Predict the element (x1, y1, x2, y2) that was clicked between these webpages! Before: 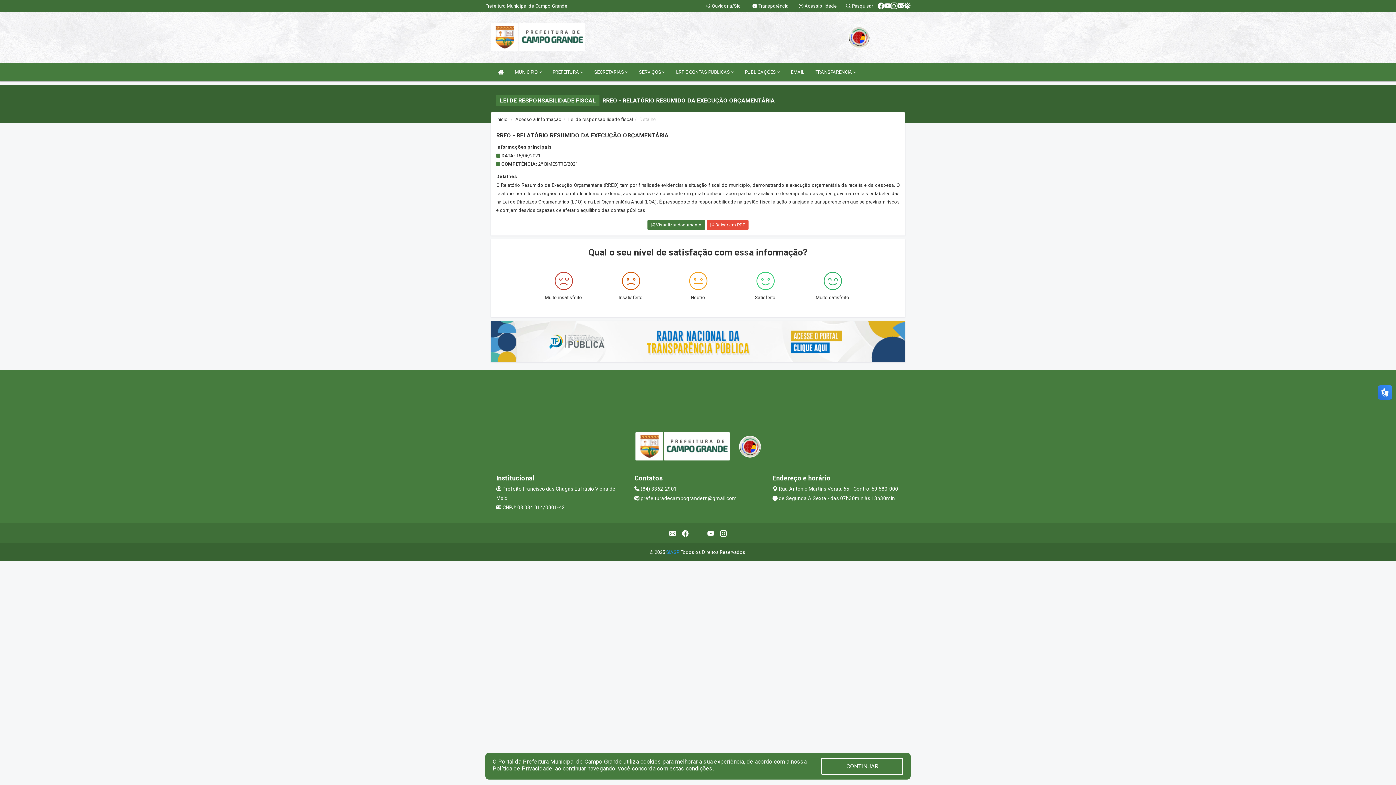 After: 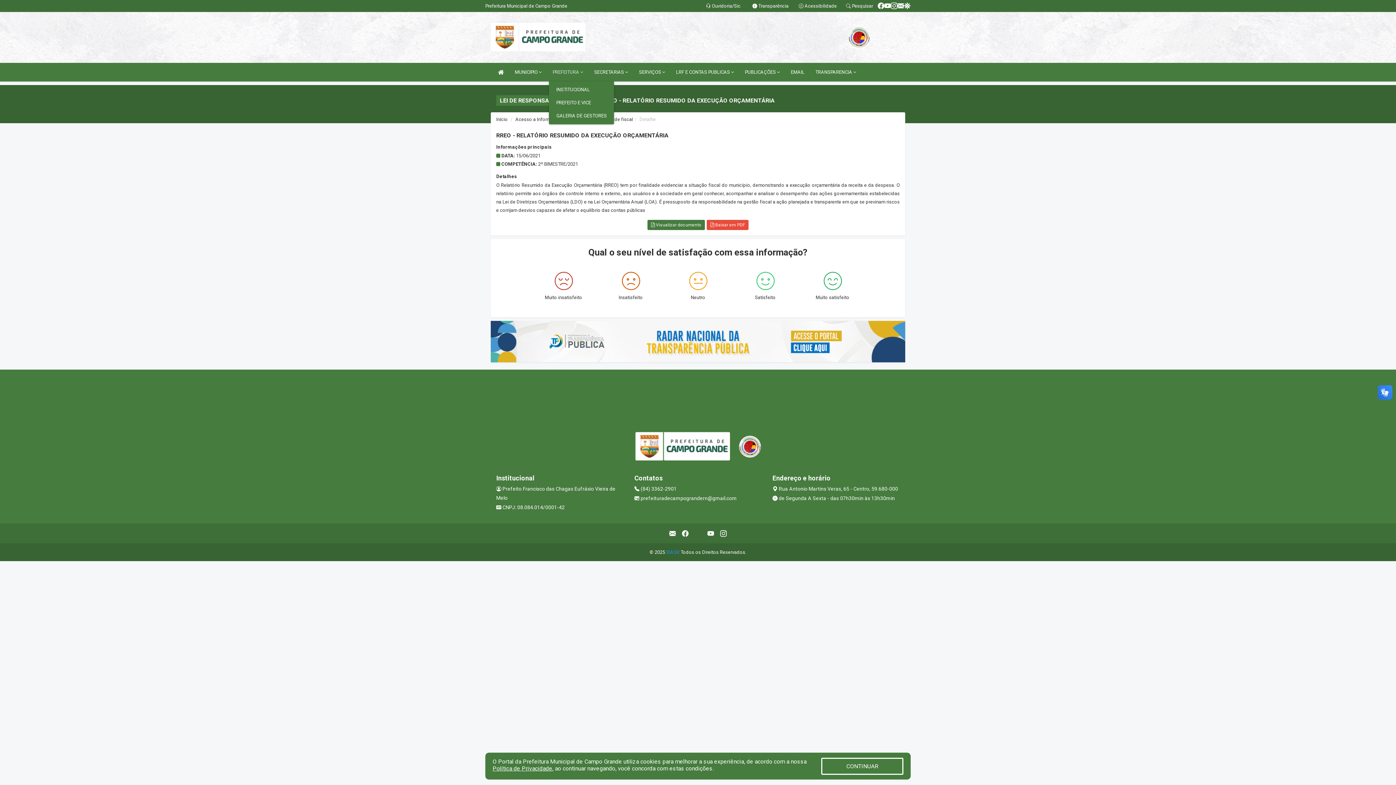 Action: label: PREFEITURA  bbox: (549, 62, 587, 81)